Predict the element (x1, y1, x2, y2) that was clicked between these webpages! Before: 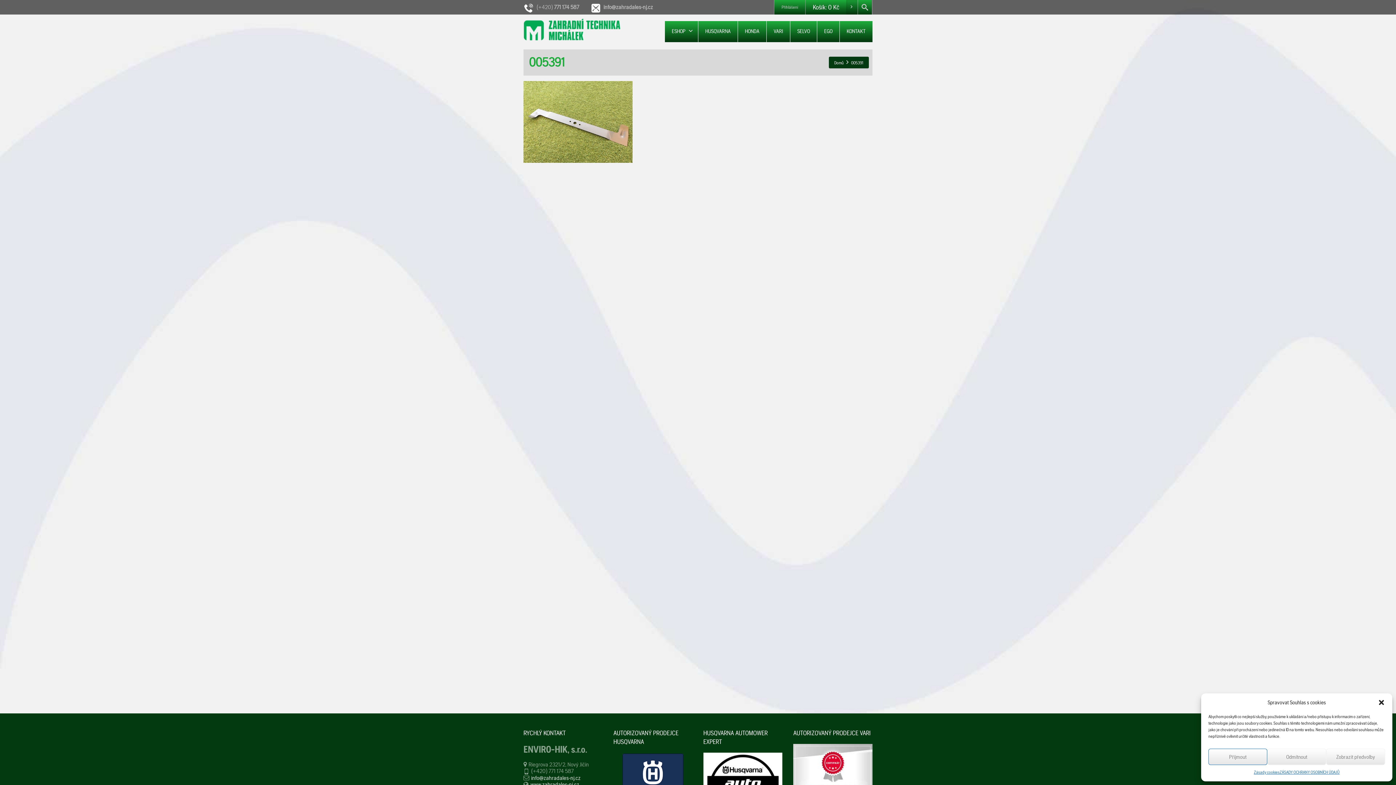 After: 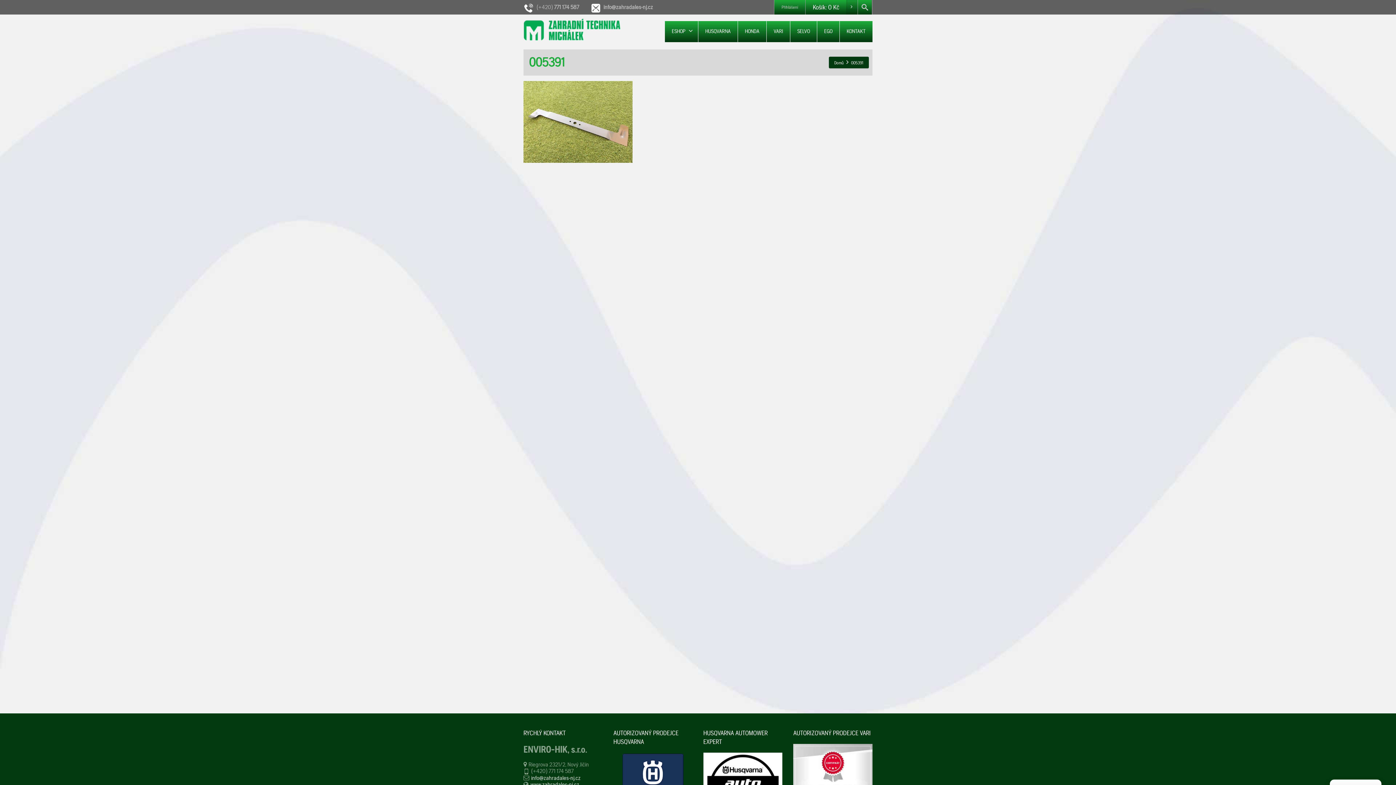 Action: label: Odmítnout bbox: (1267, 749, 1326, 765)